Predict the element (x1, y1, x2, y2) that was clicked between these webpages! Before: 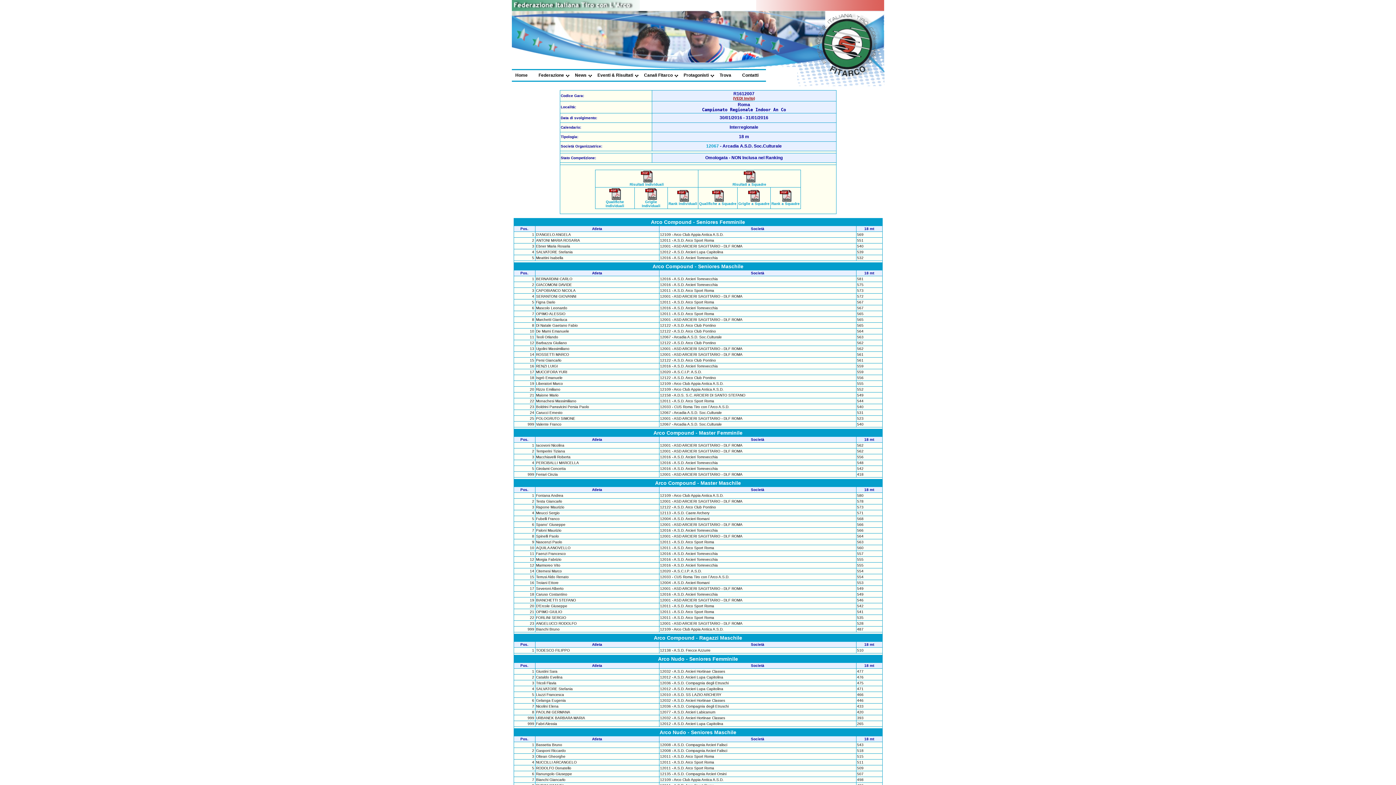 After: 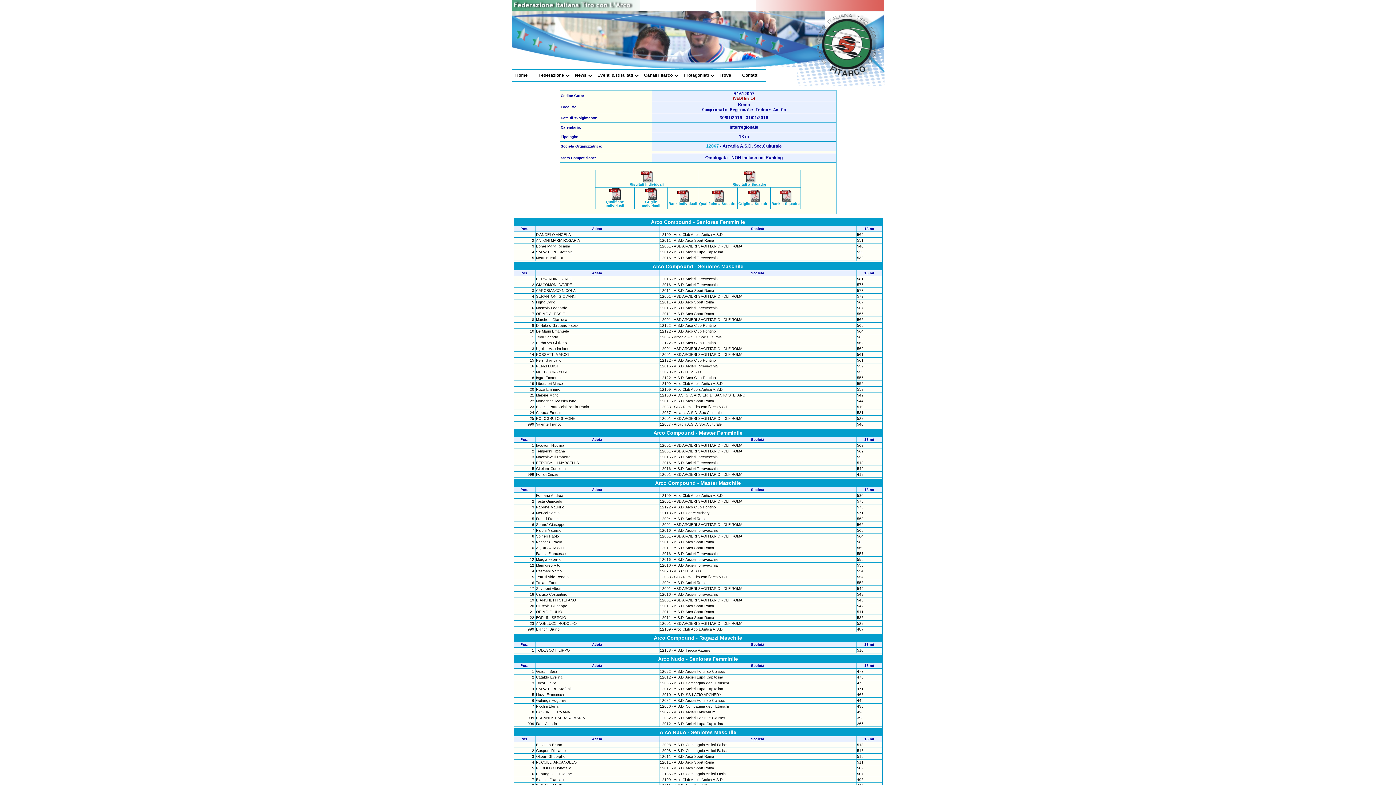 Action: label: 
Risultati a Squadre bbox: (732, 179, 766, 186)